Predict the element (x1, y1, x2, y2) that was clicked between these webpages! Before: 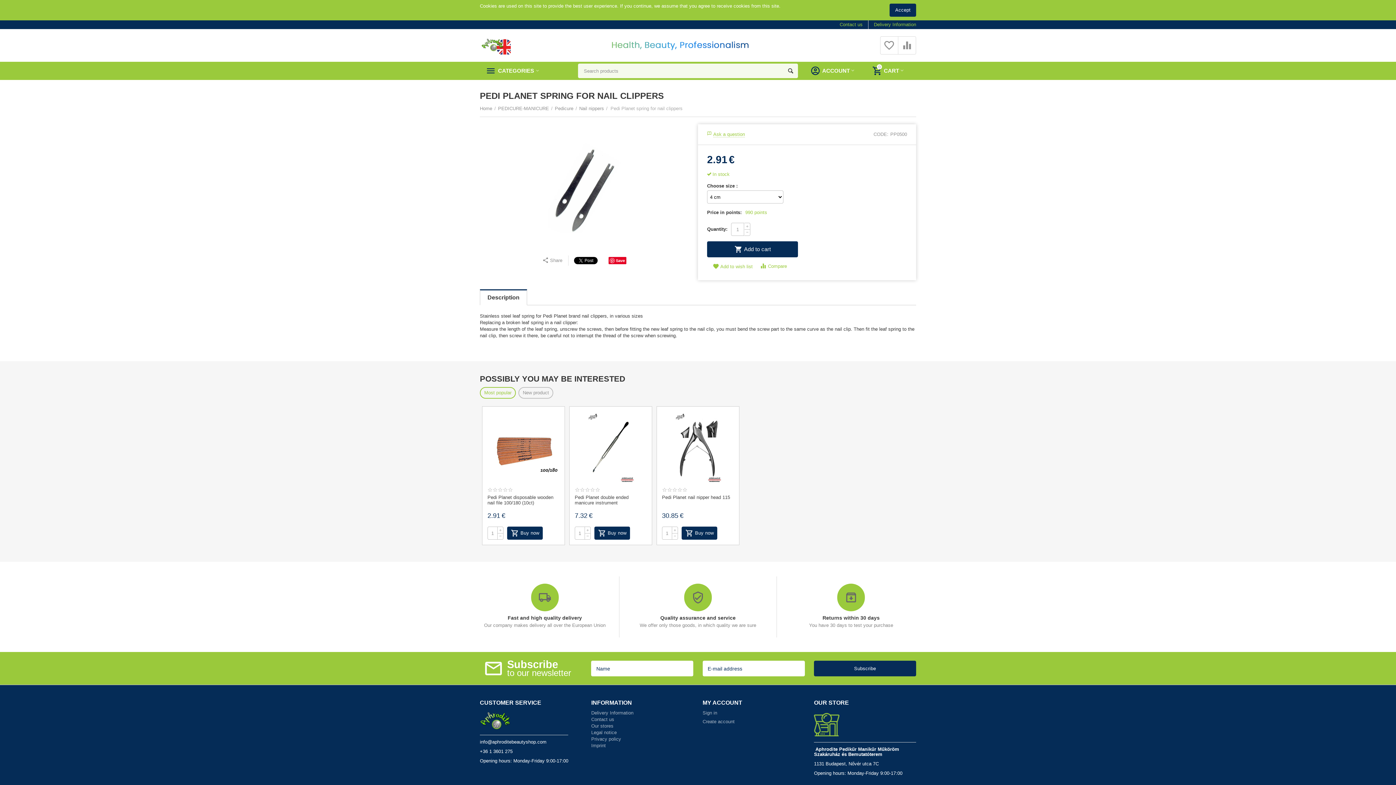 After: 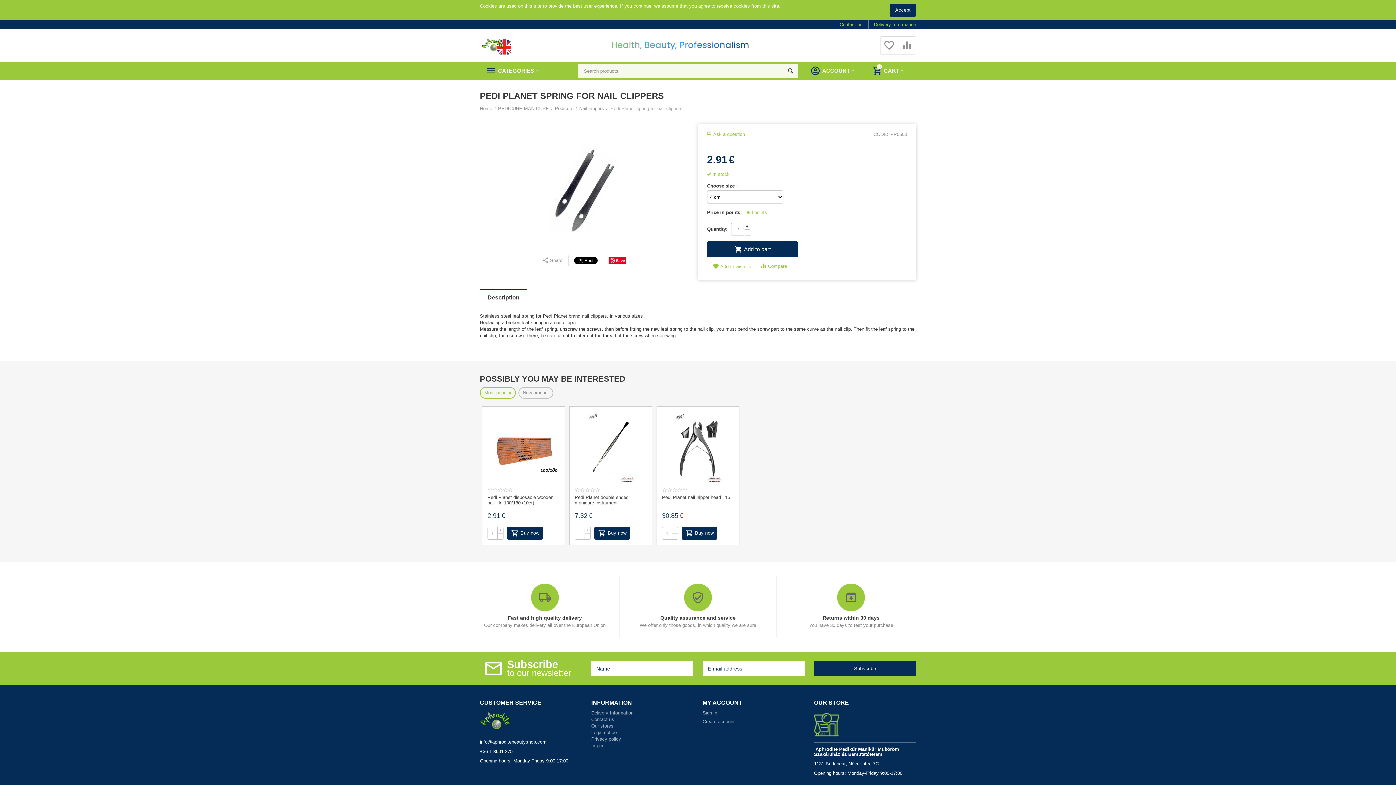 Action: bbox: (744, 222, 750, 229) label: +